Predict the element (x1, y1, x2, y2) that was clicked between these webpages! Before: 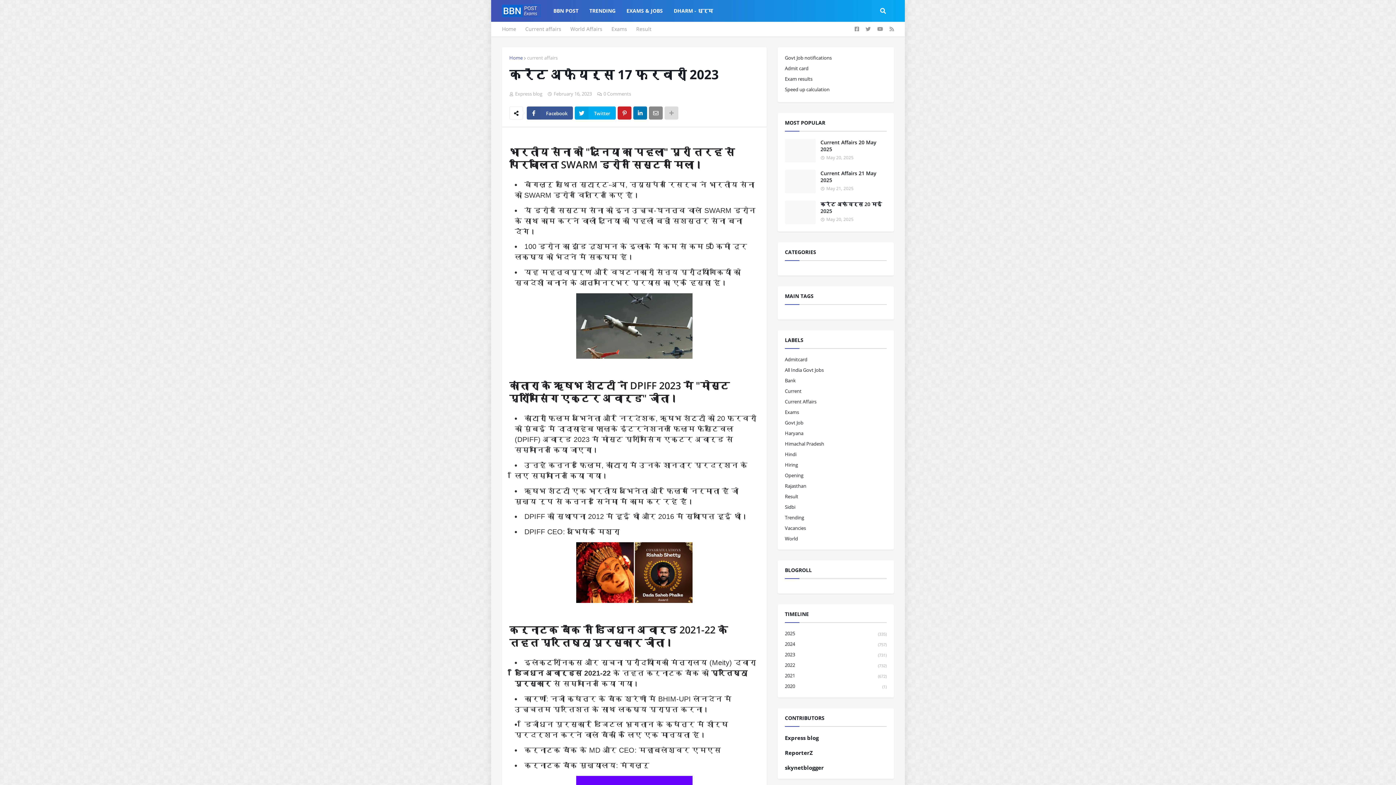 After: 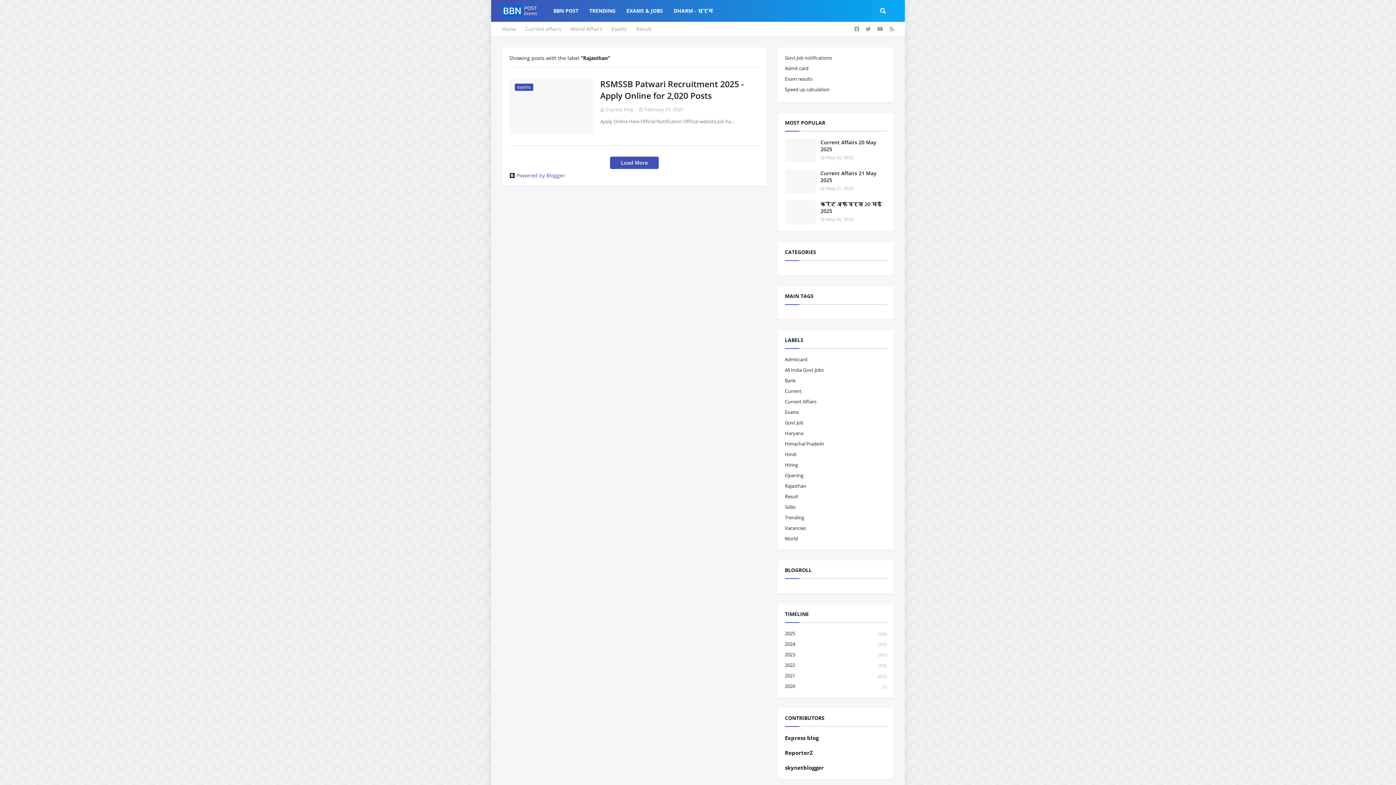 Action: label: Rajasthan bbox: (785, 481, 886, 491)